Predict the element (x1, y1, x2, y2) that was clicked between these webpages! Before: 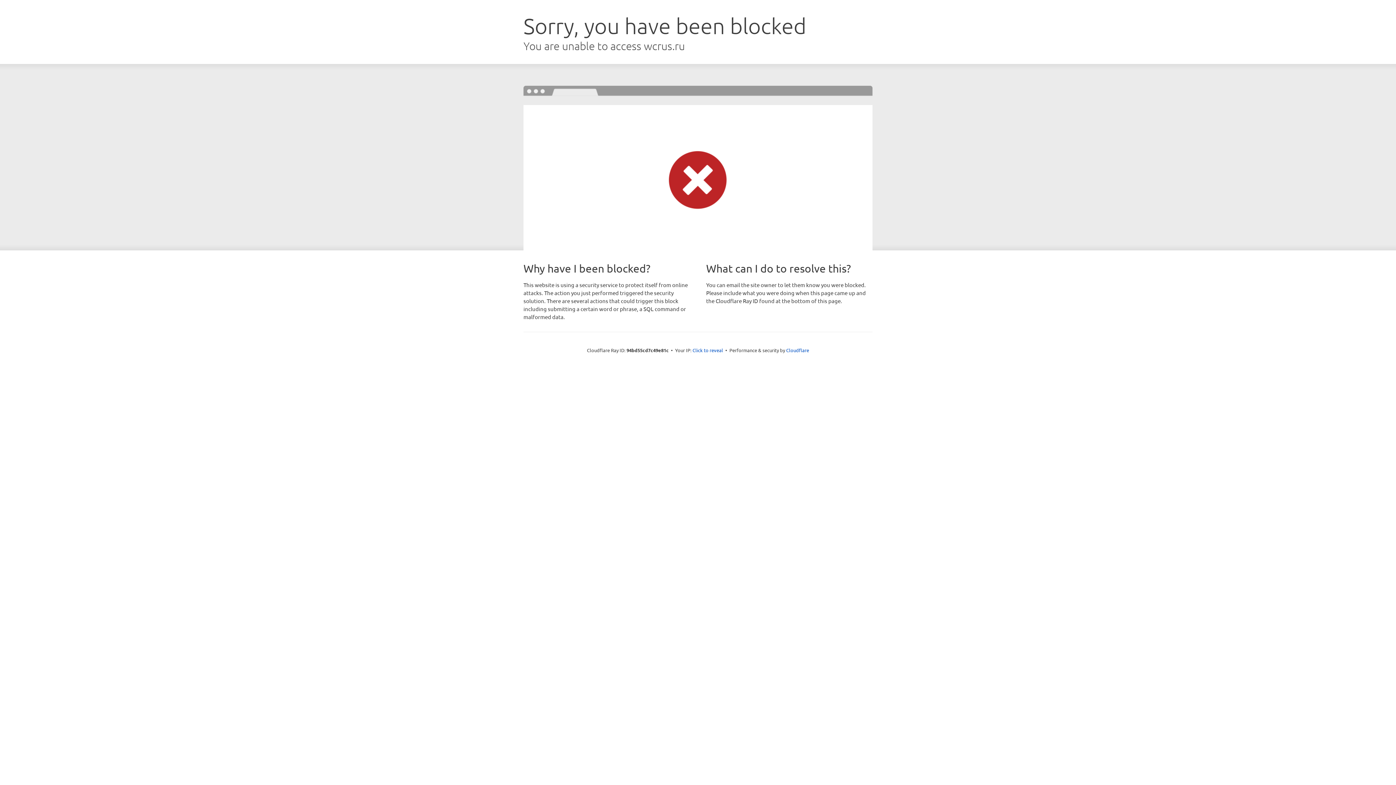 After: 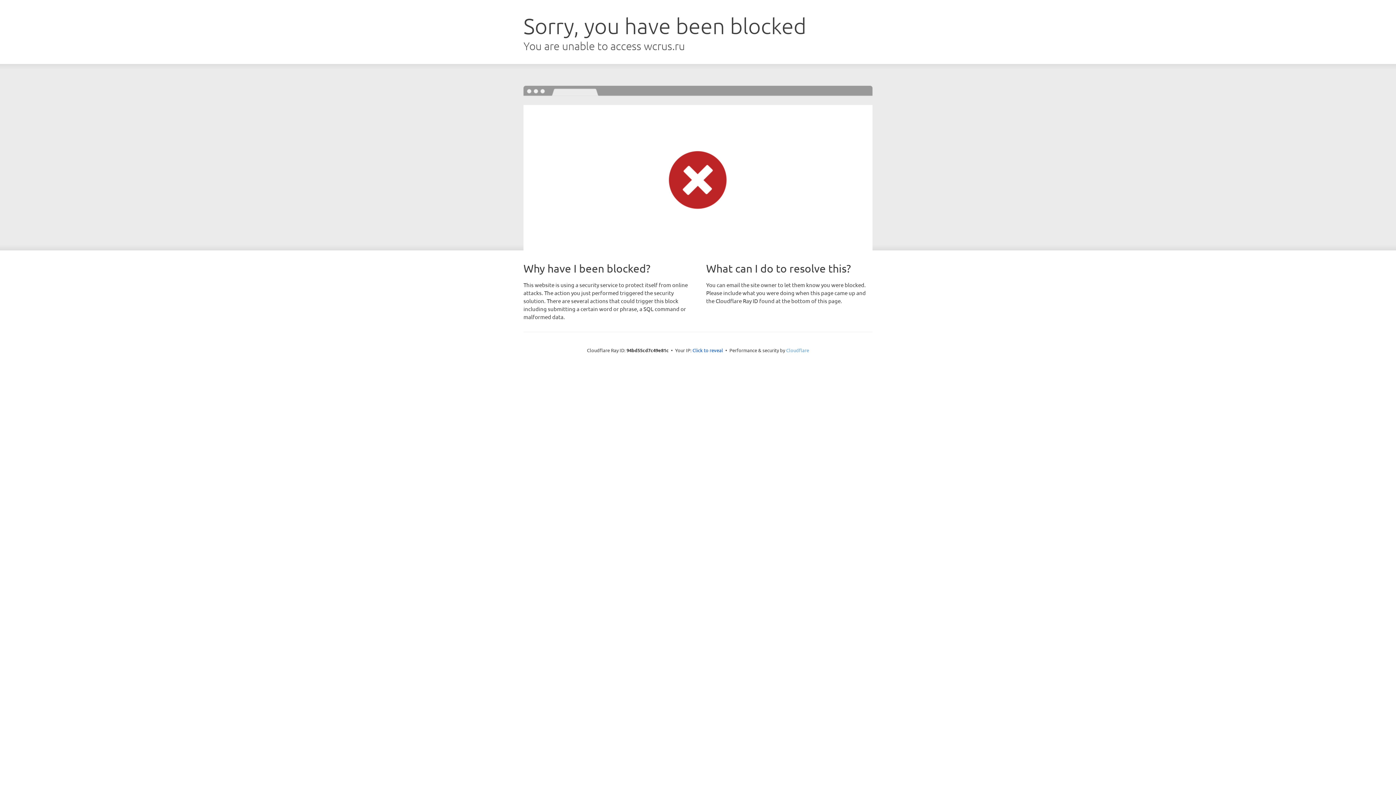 Action: bbox: (786, 347, 809, 353) label: Cloudflare